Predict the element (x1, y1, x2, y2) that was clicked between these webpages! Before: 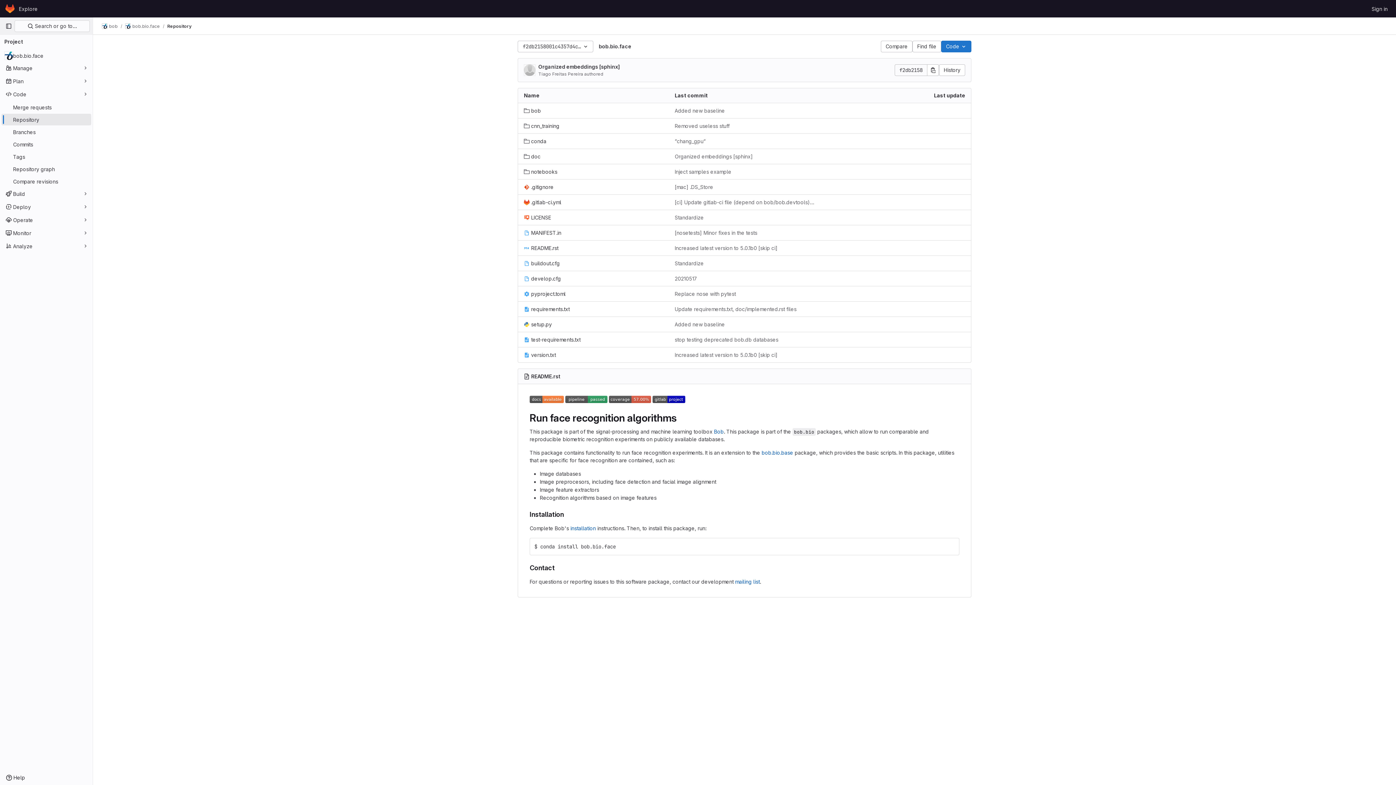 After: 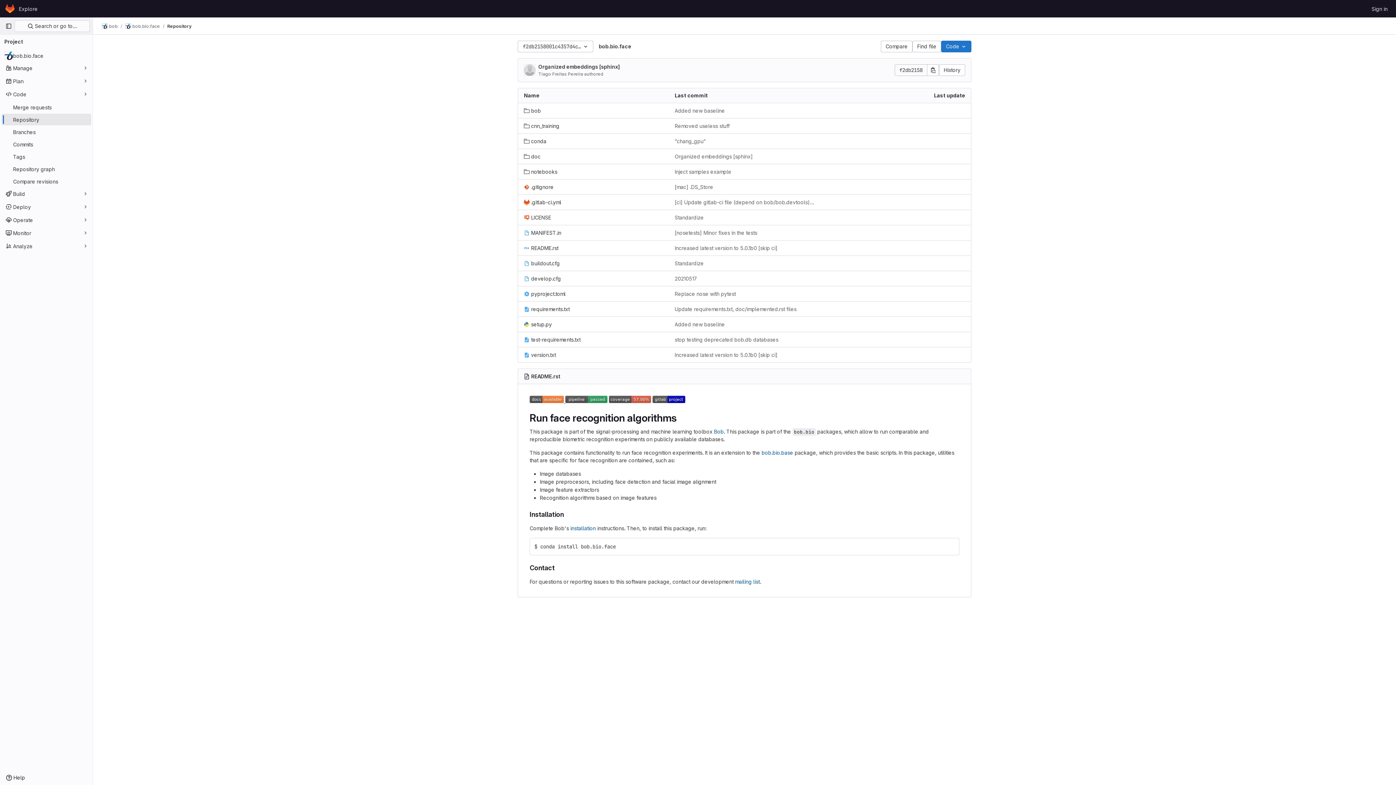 Action: bbox: (529, 398, 565, 404) label:  